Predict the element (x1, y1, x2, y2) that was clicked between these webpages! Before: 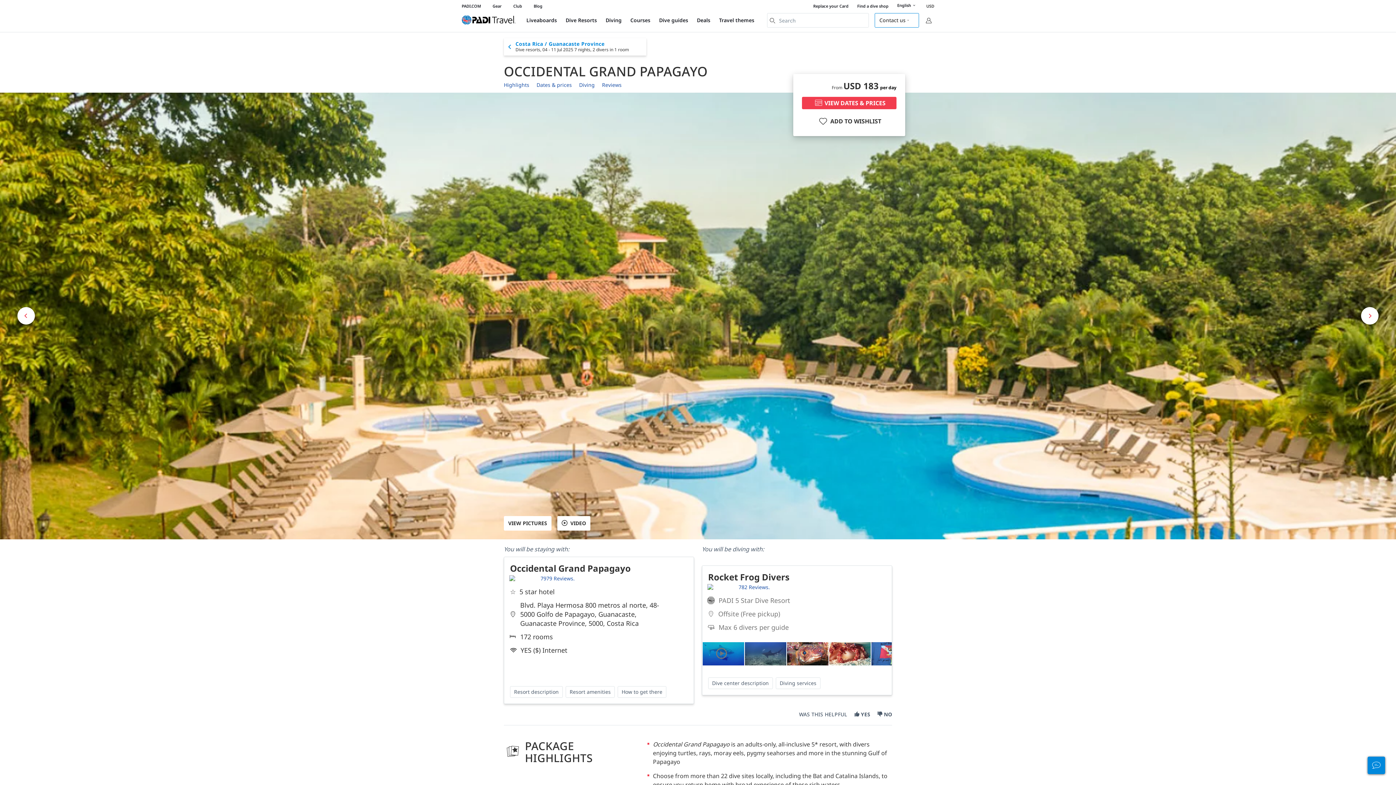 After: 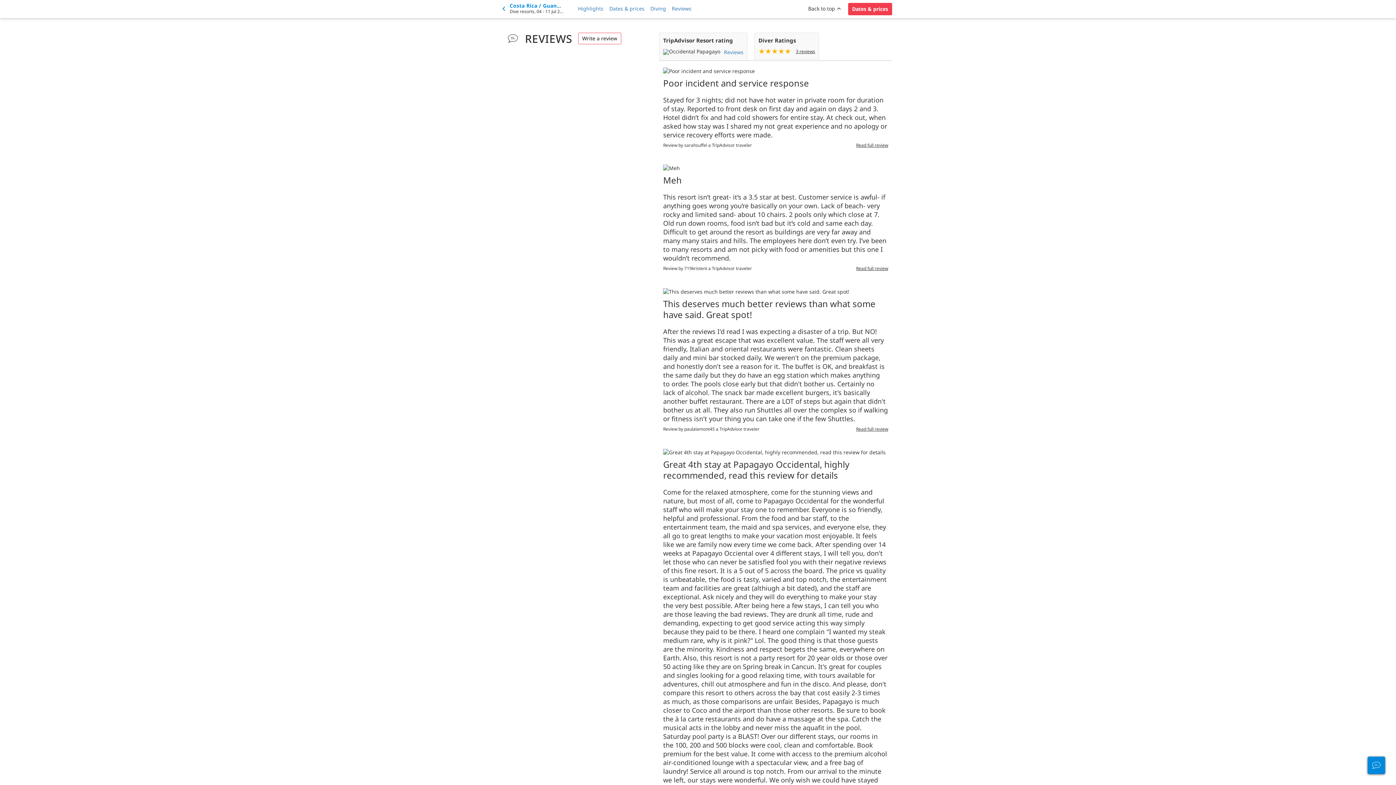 Action: label: Reviews bbox: (602, 81, 621, 88)